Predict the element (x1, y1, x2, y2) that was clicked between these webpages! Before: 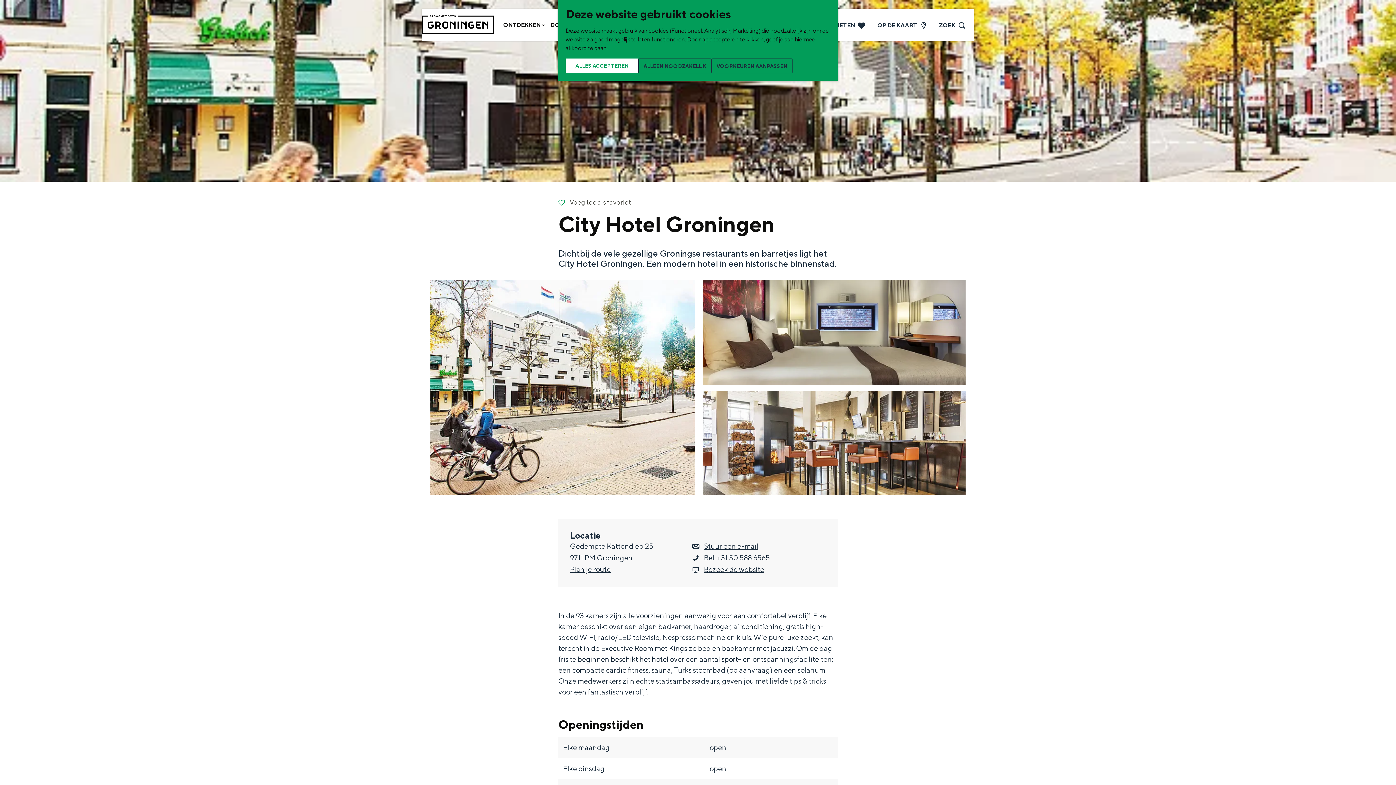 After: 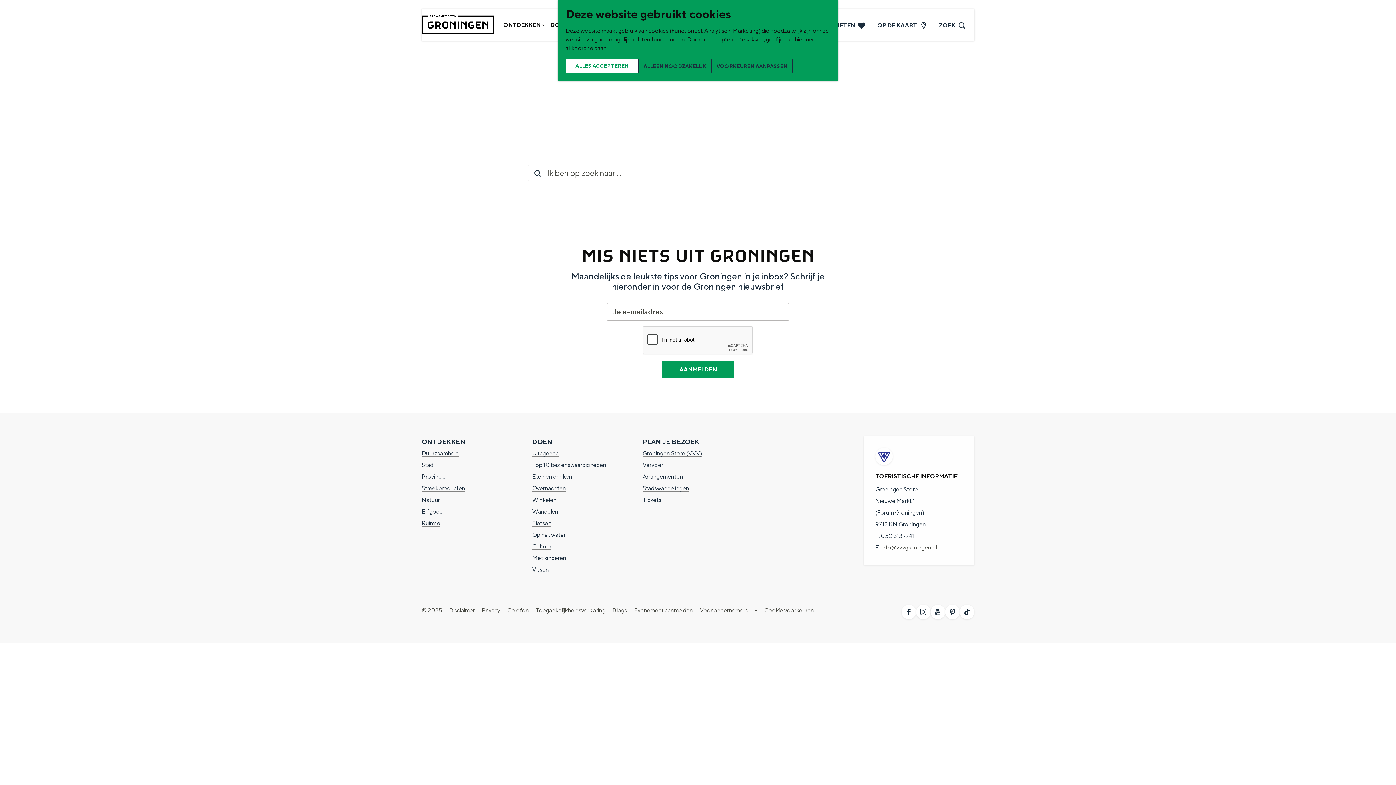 Action: label: ZOEK bbox: (939, 17, 965, 31)